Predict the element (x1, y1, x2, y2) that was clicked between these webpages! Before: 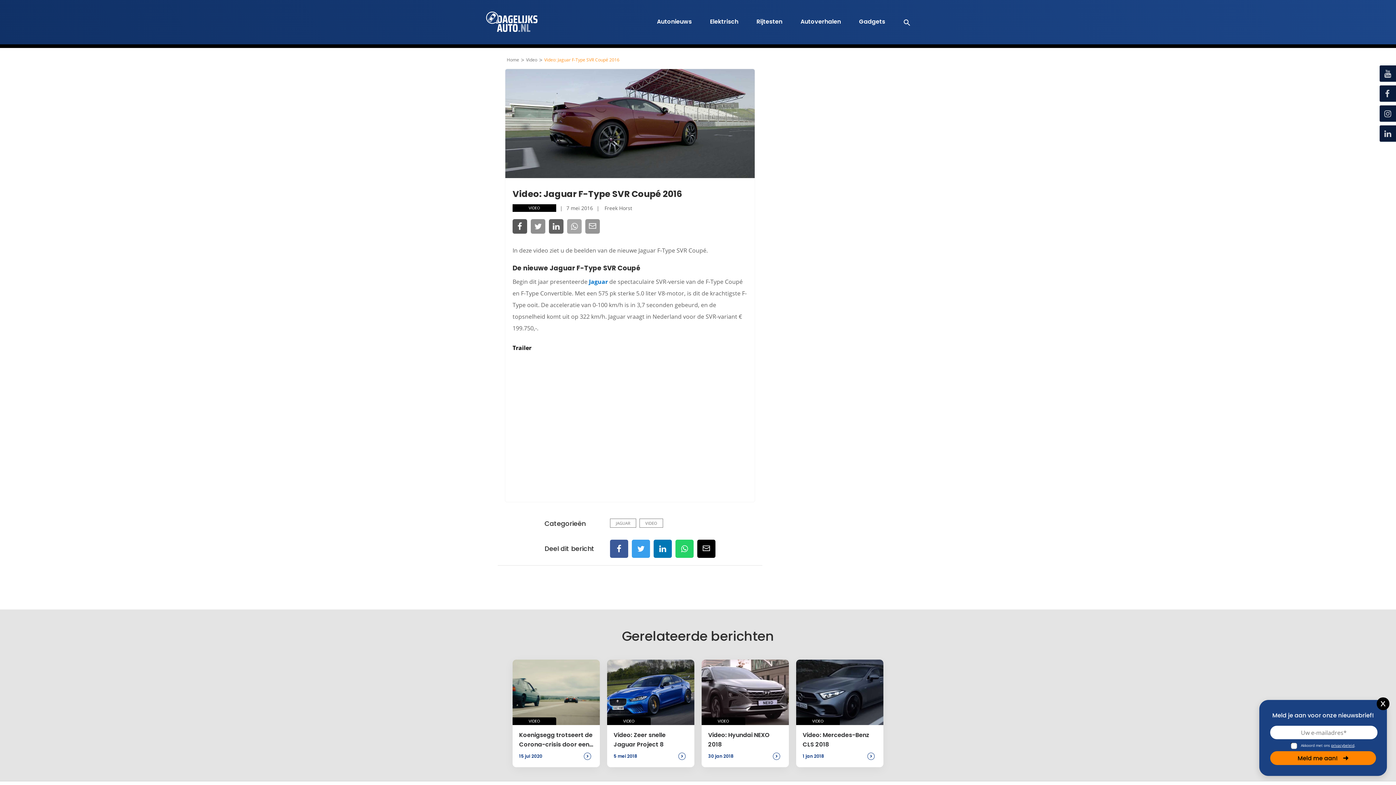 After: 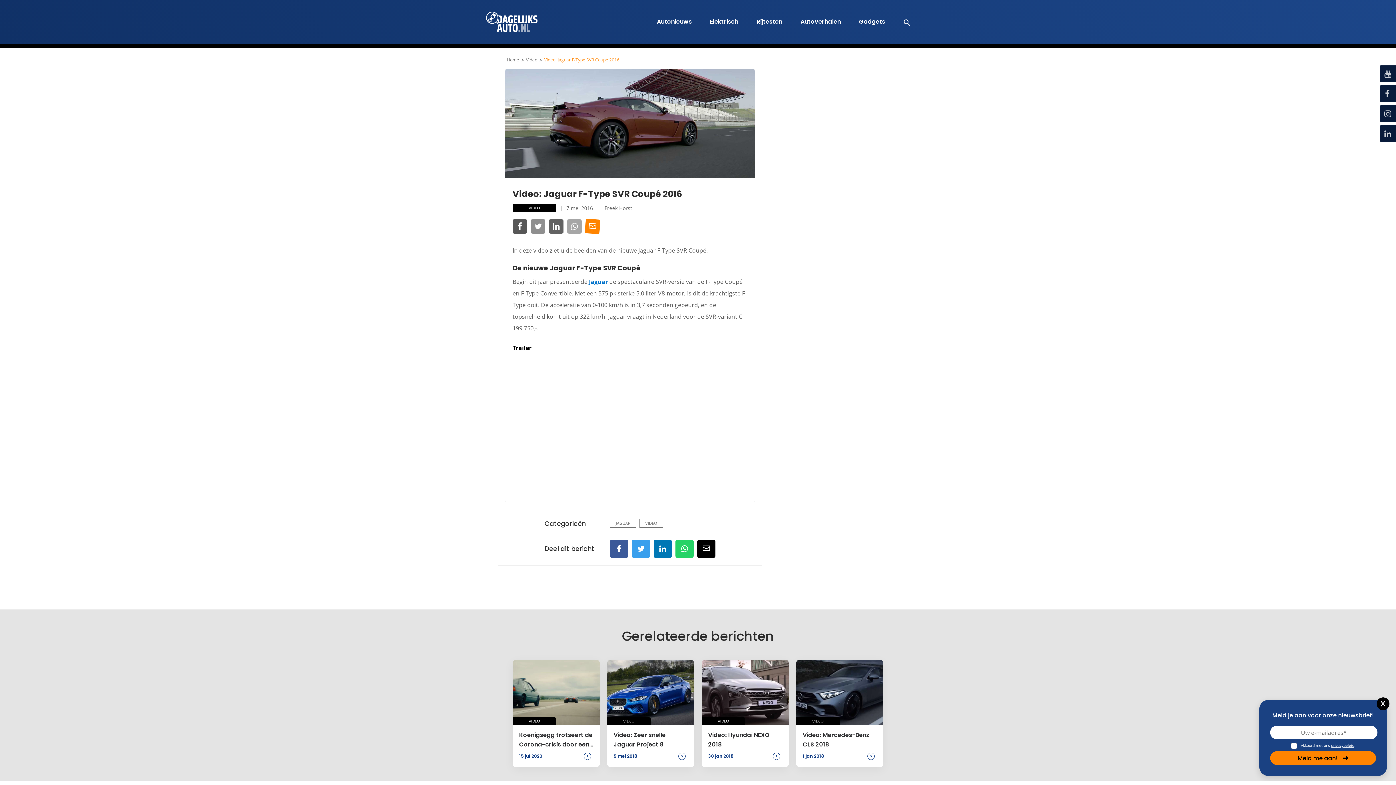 Action: bbox: (585, 219, 600, 233)